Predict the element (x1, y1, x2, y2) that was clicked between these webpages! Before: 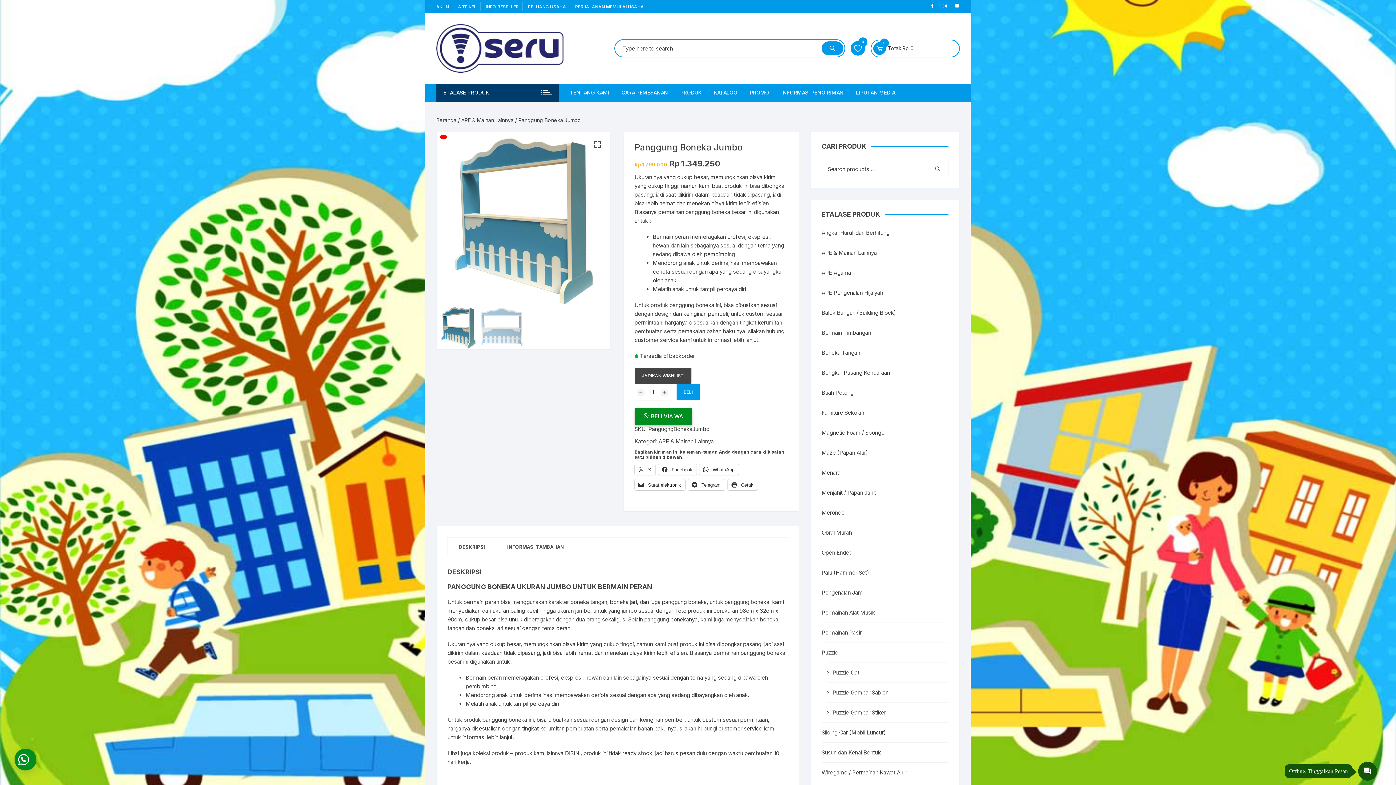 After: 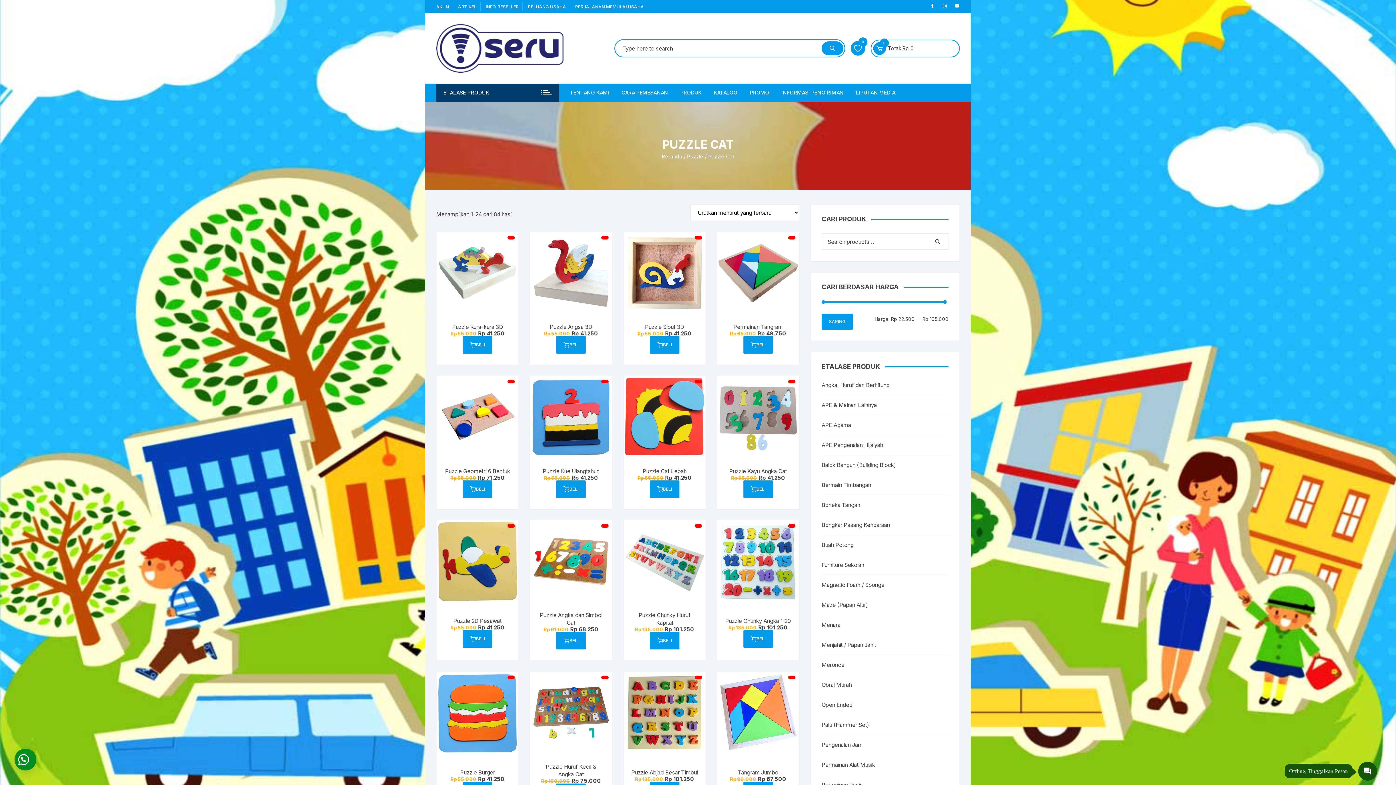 Action: bbox: (827, 668, 859, 677) label: Puzzle Cat